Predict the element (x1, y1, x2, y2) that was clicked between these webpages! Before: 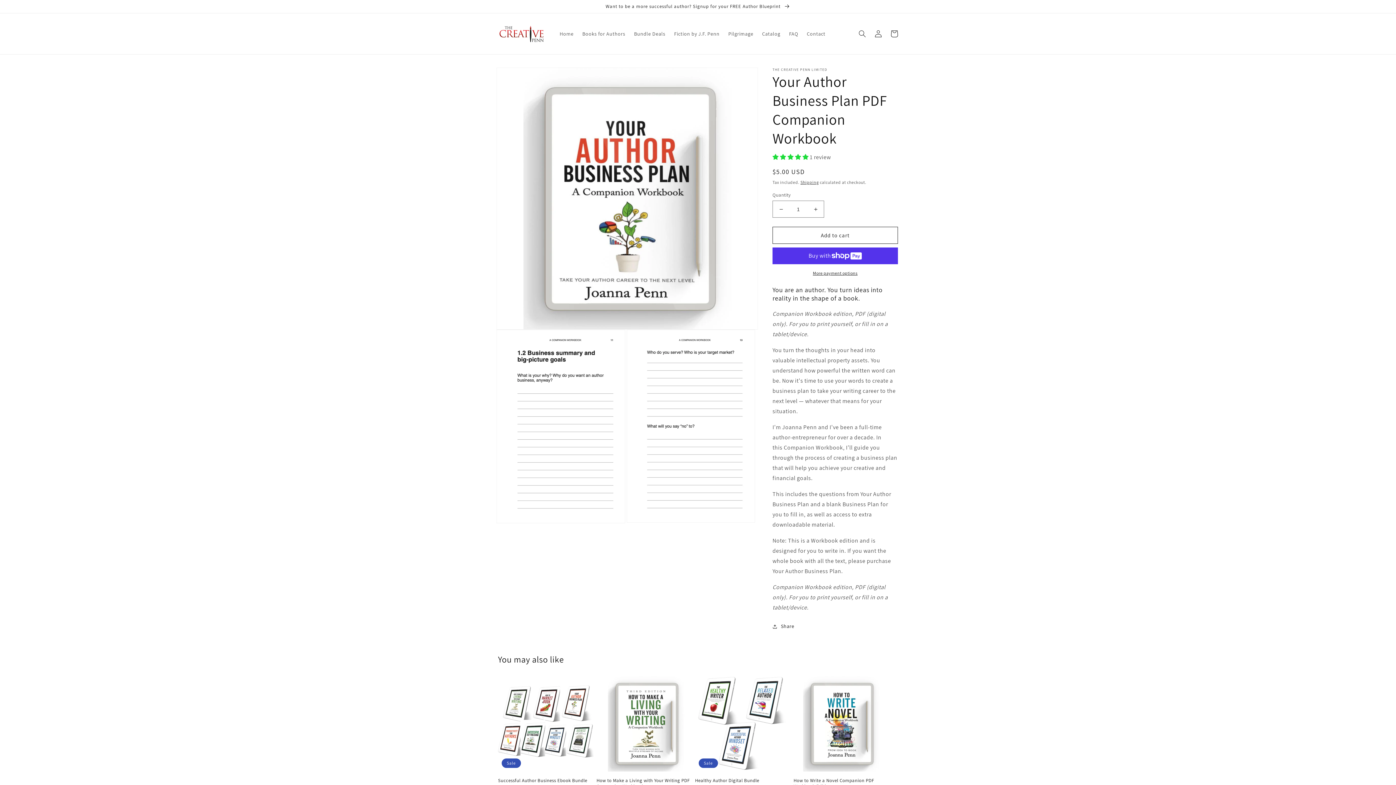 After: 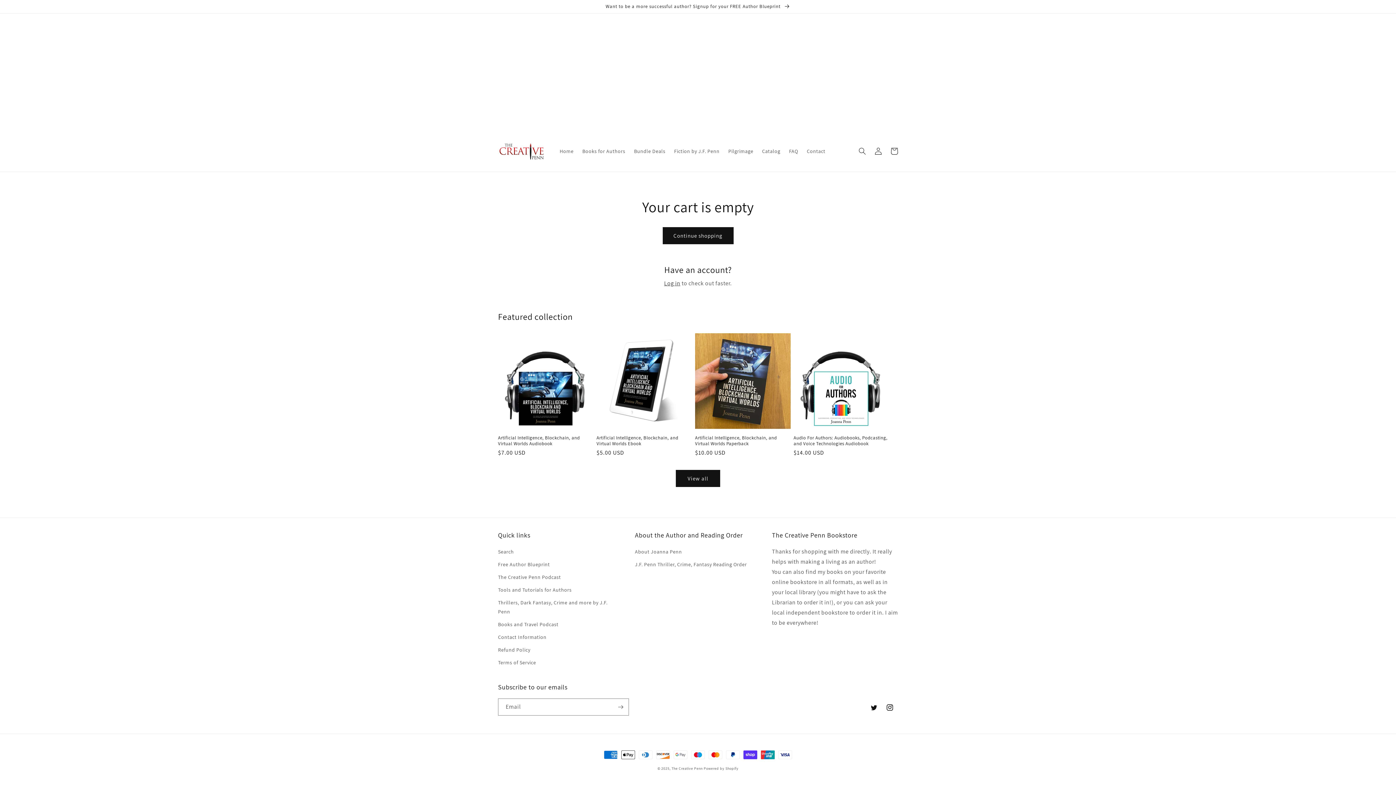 Action: label: Cart bbox: (886, 25, 902, 41)